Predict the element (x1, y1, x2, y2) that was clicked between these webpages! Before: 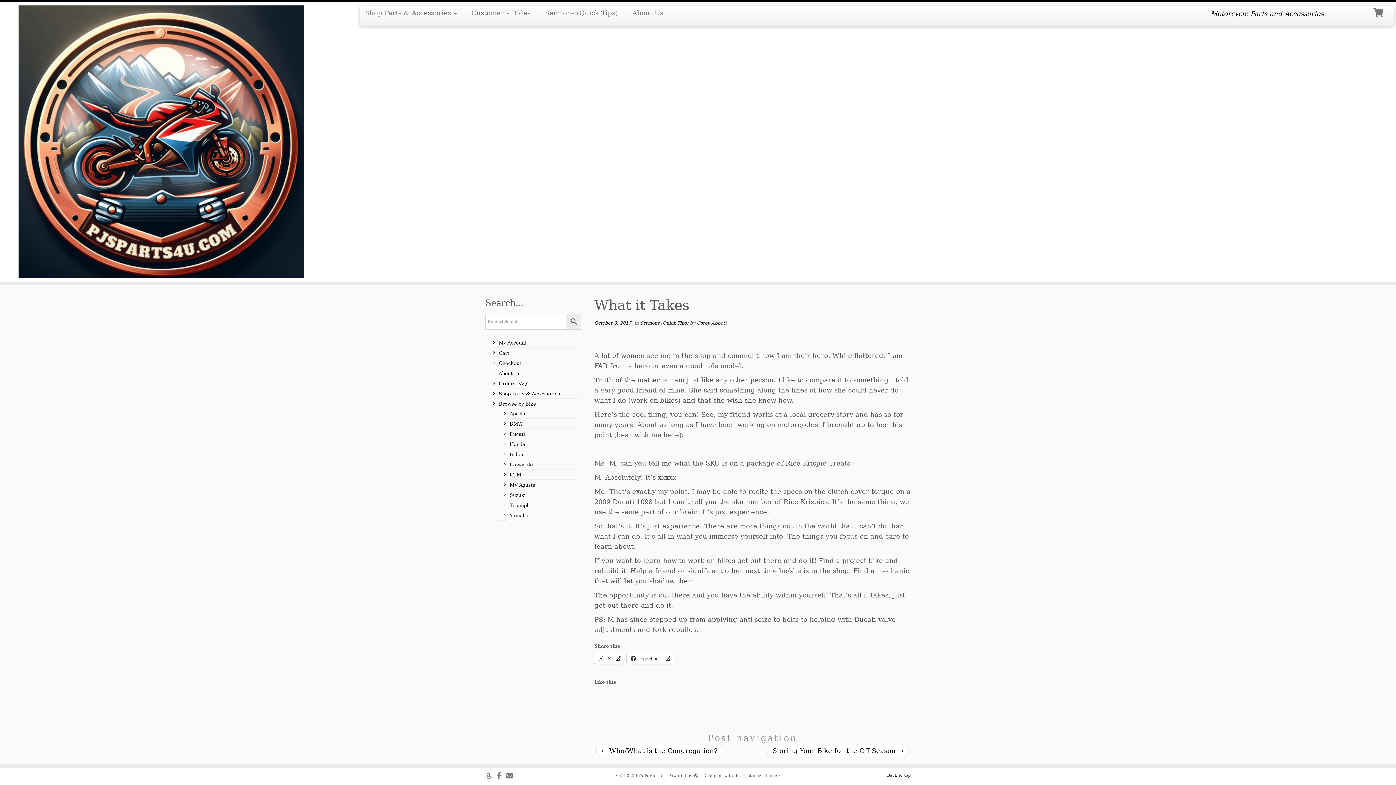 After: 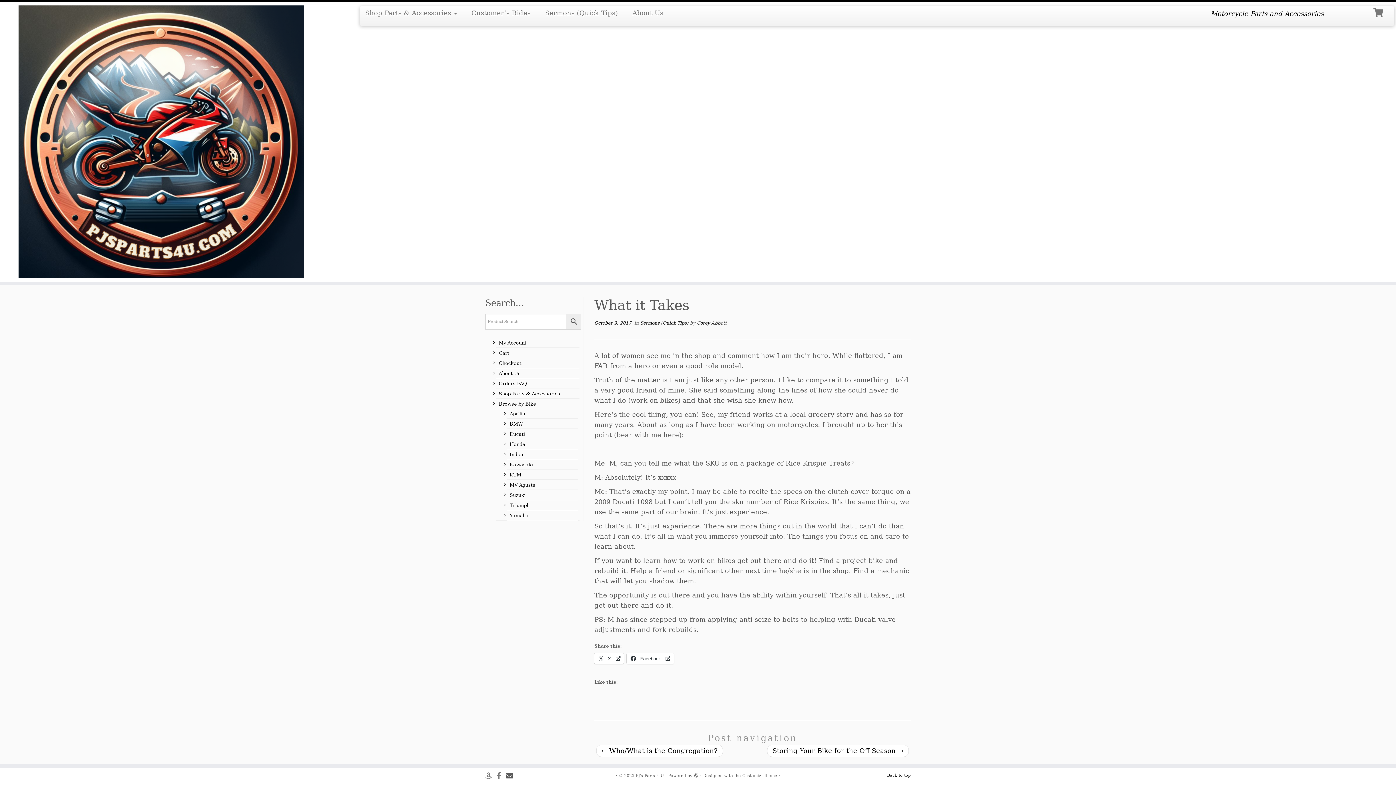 Action: label: Send Us An Email bbox: (506, 772, 518, 780)